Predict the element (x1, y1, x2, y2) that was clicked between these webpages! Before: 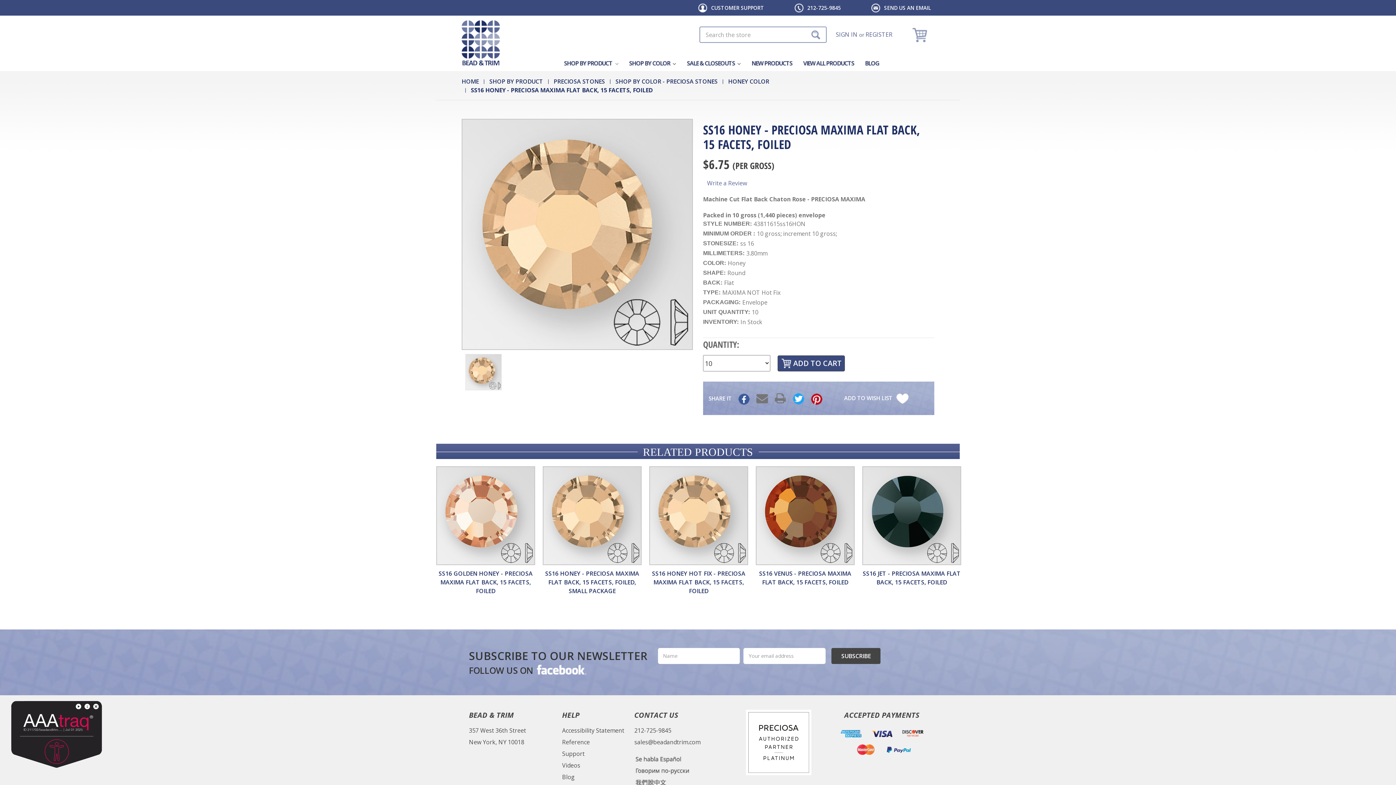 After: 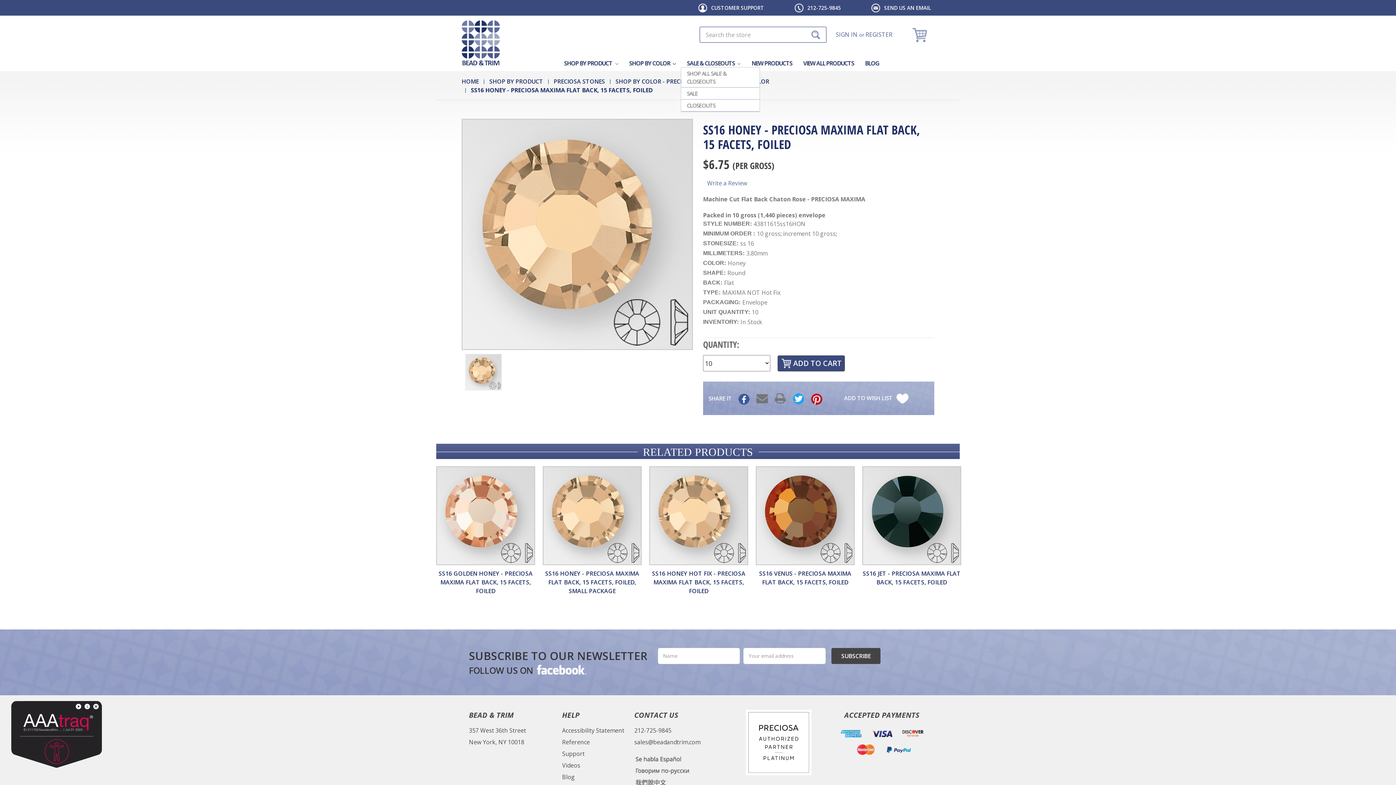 Action: bbox: (681, 58, 746, 67) label: SALE & CLOSEOUTS 